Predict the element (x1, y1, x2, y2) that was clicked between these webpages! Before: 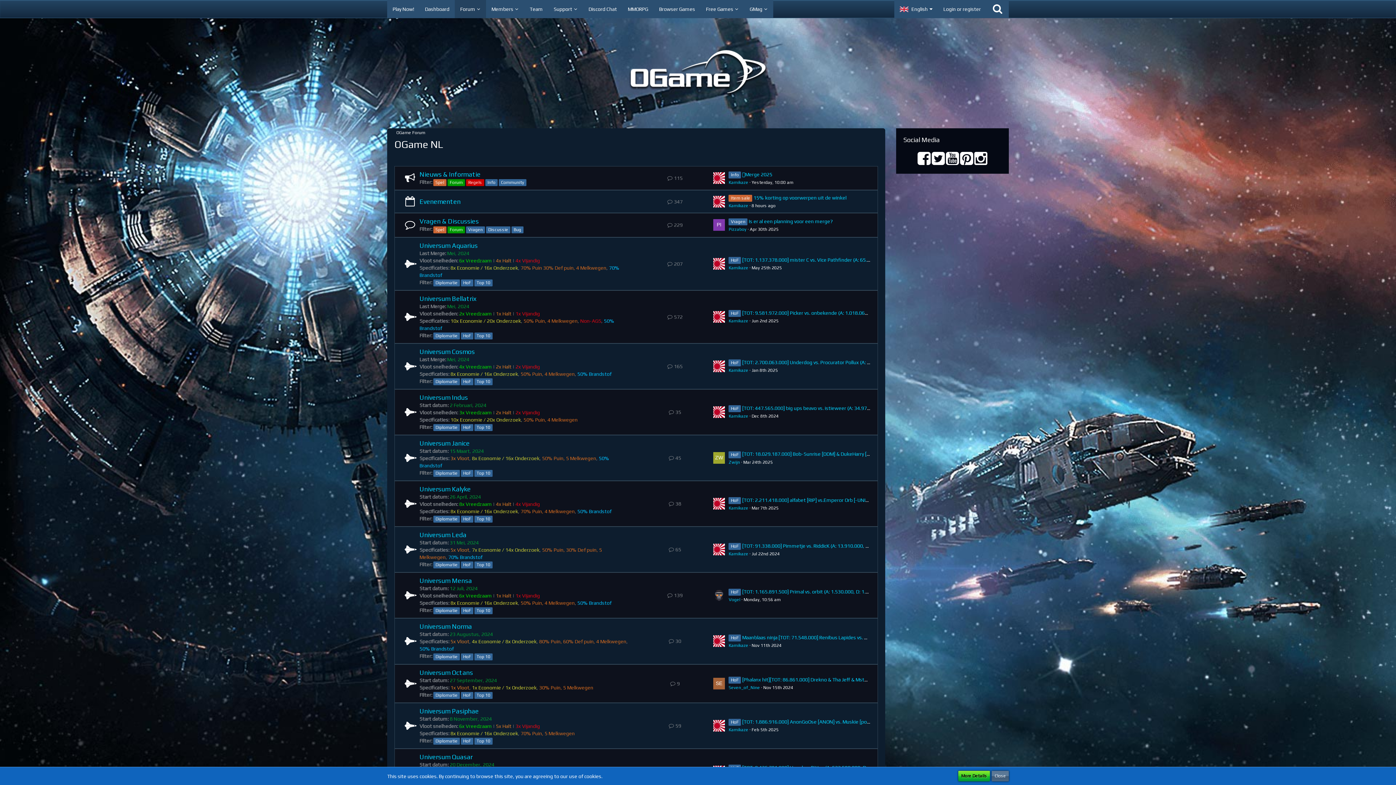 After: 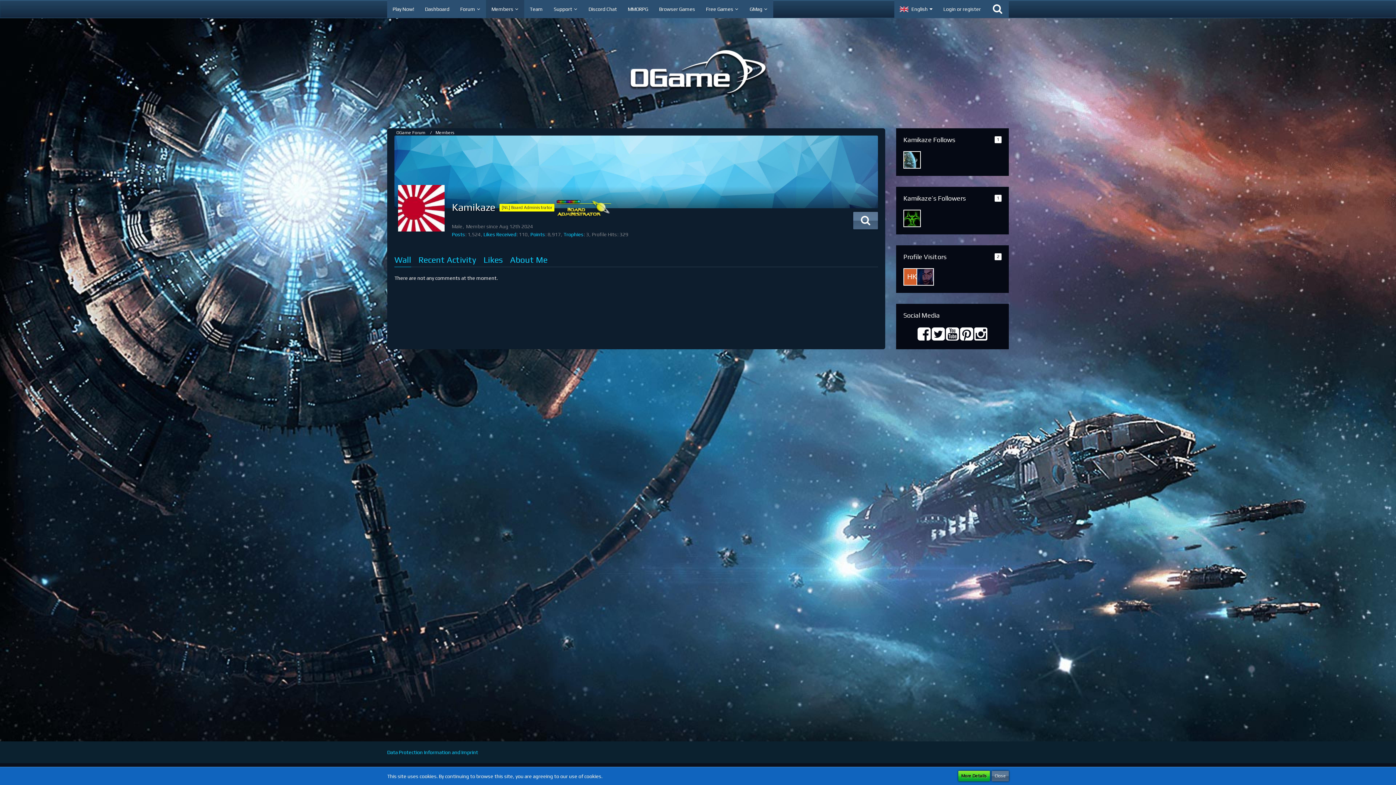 Action: bbox: (728, 727, 748, 732) label: Kamikaze